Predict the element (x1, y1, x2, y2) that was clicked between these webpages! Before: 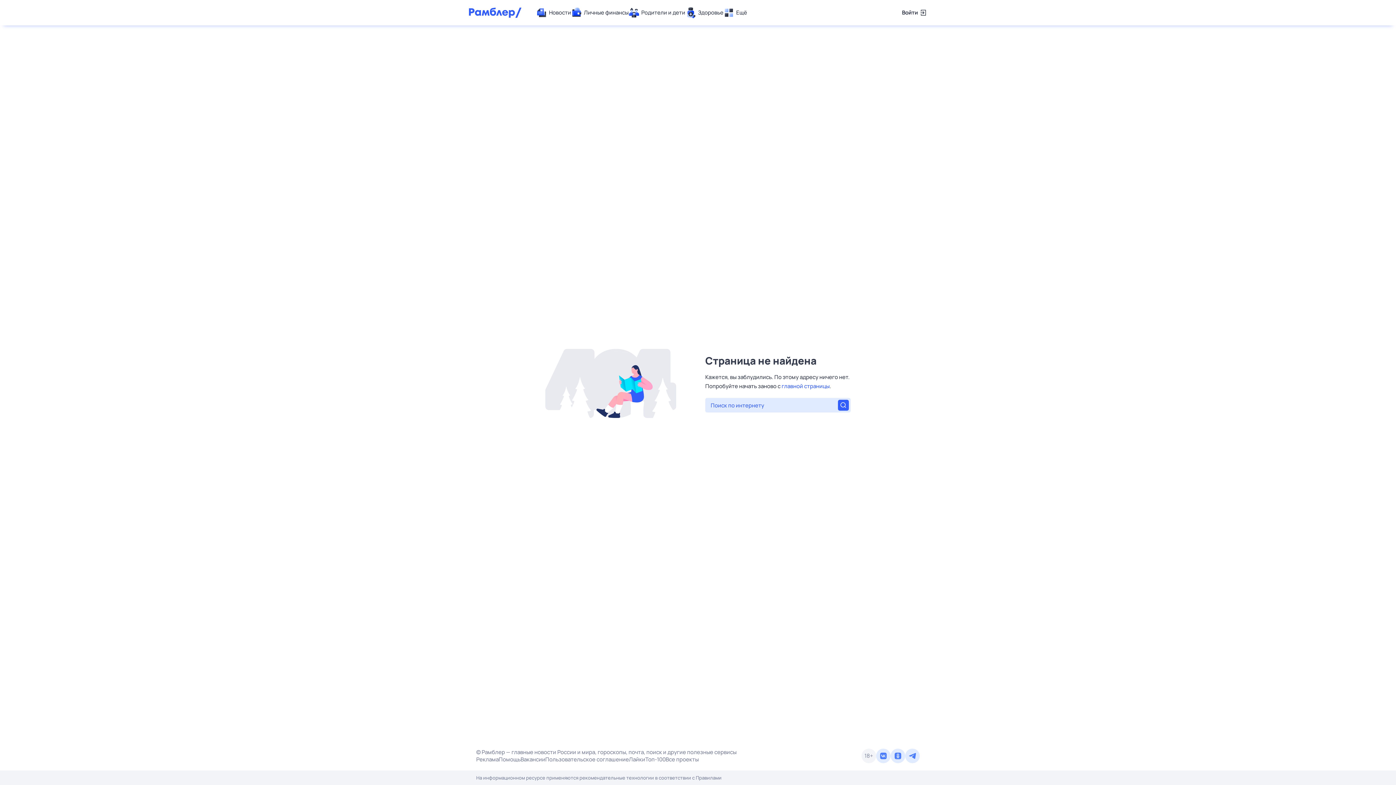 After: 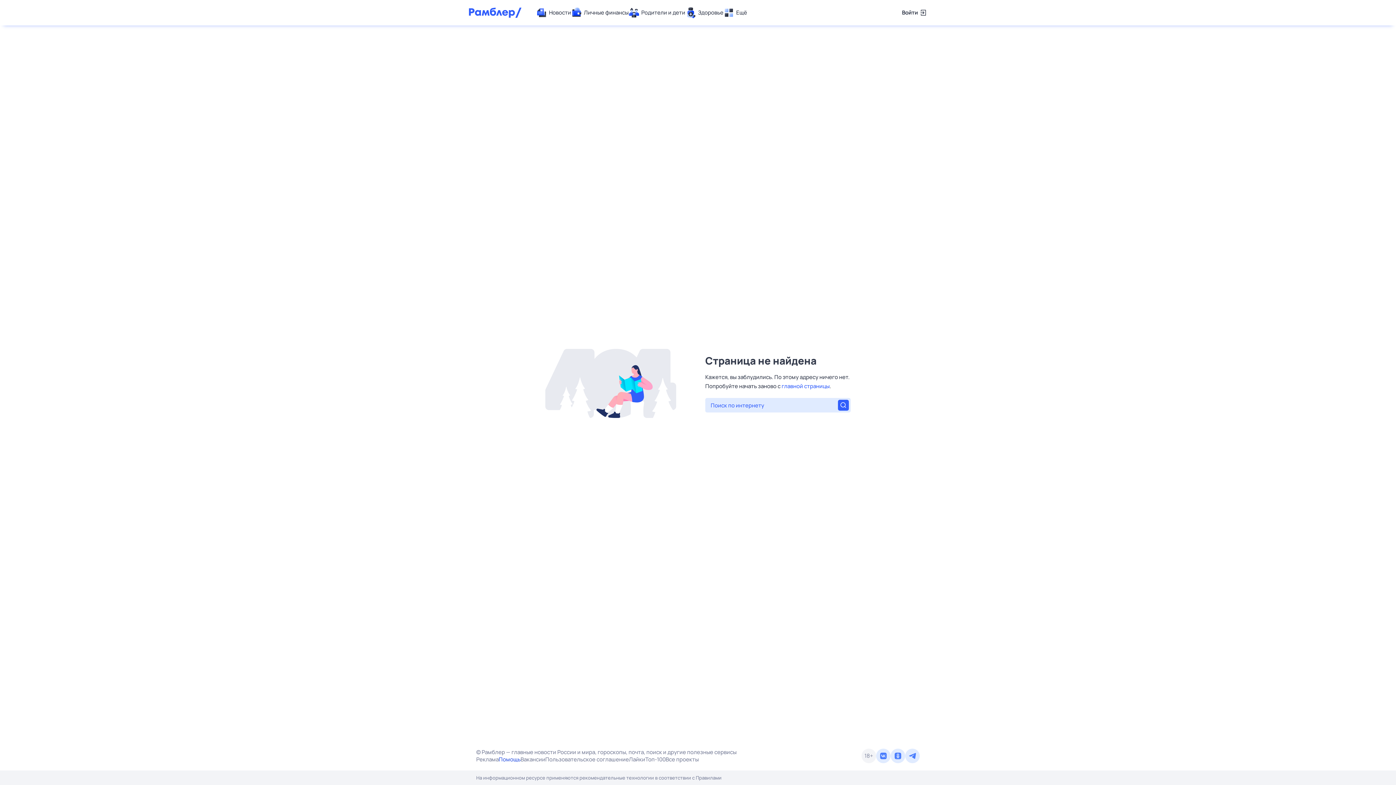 Action: bbox: (498, 756, 520, 763) label: Помощь